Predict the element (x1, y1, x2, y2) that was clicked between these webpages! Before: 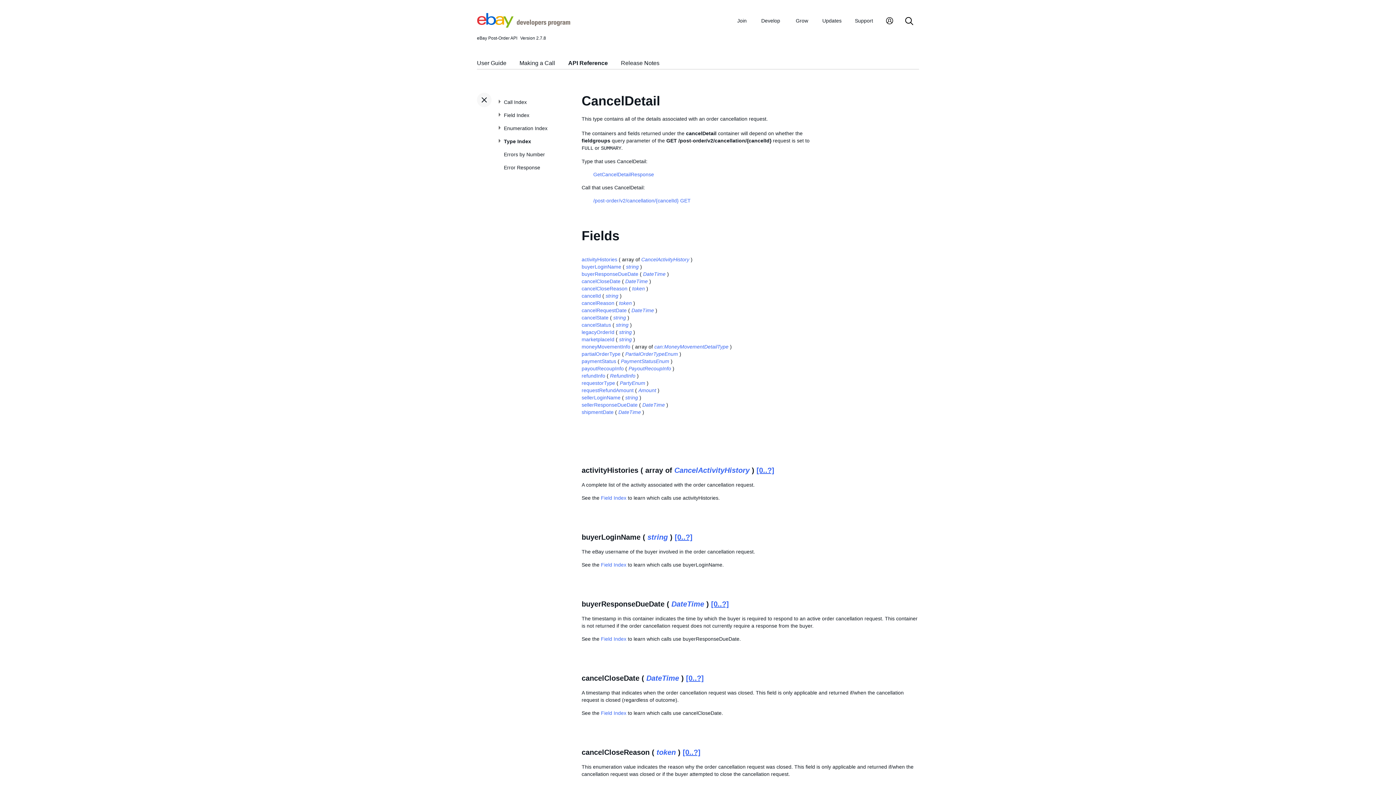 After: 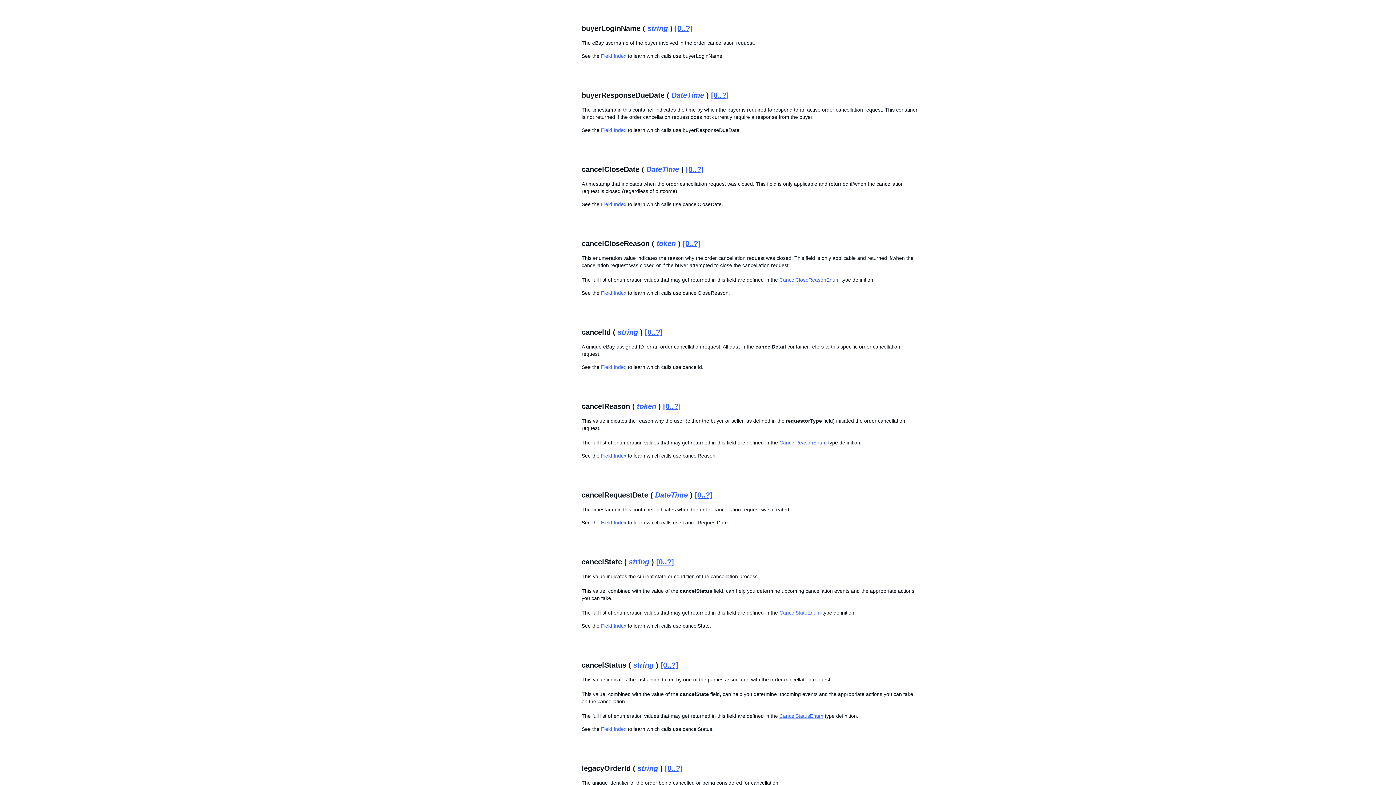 Action: bbox: (581, 264, 621, 269) label: buyerLoginName